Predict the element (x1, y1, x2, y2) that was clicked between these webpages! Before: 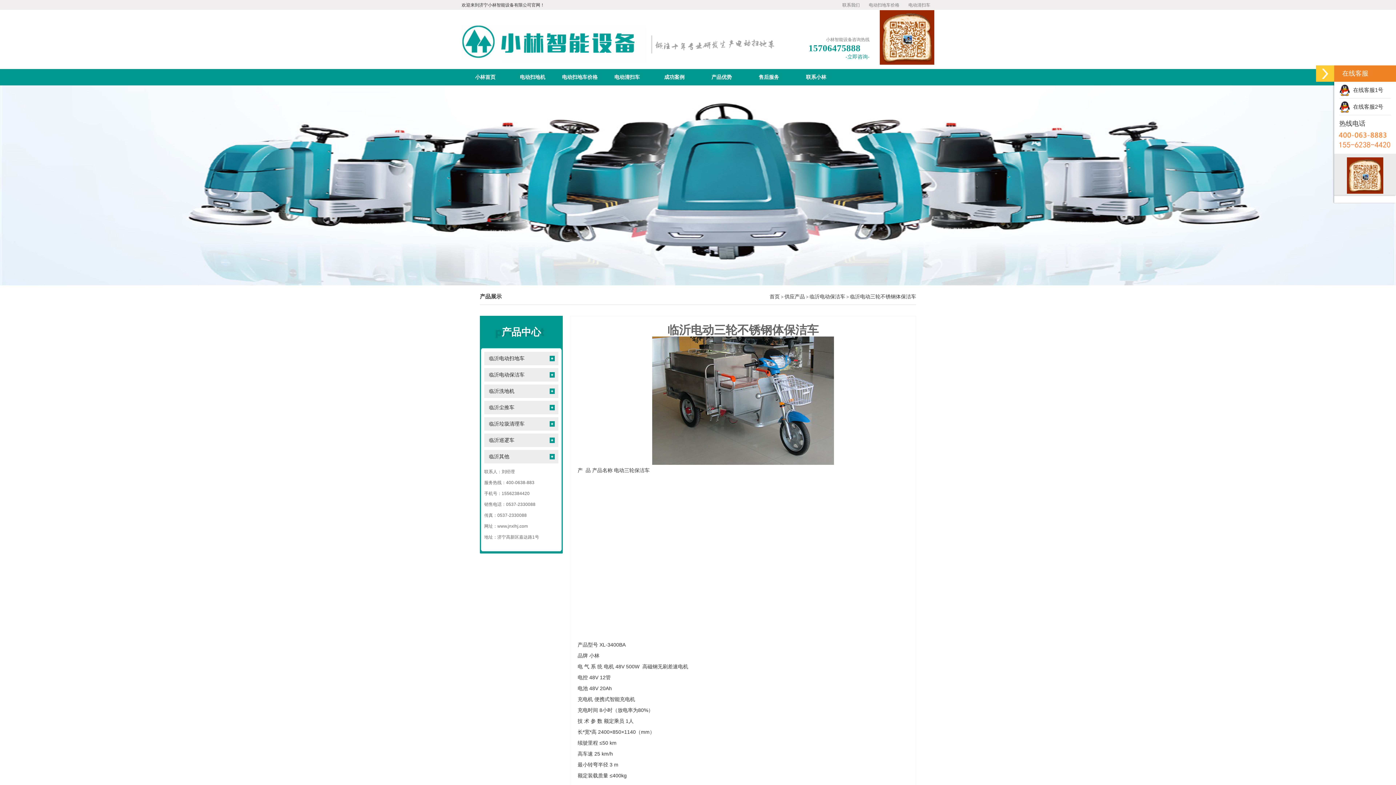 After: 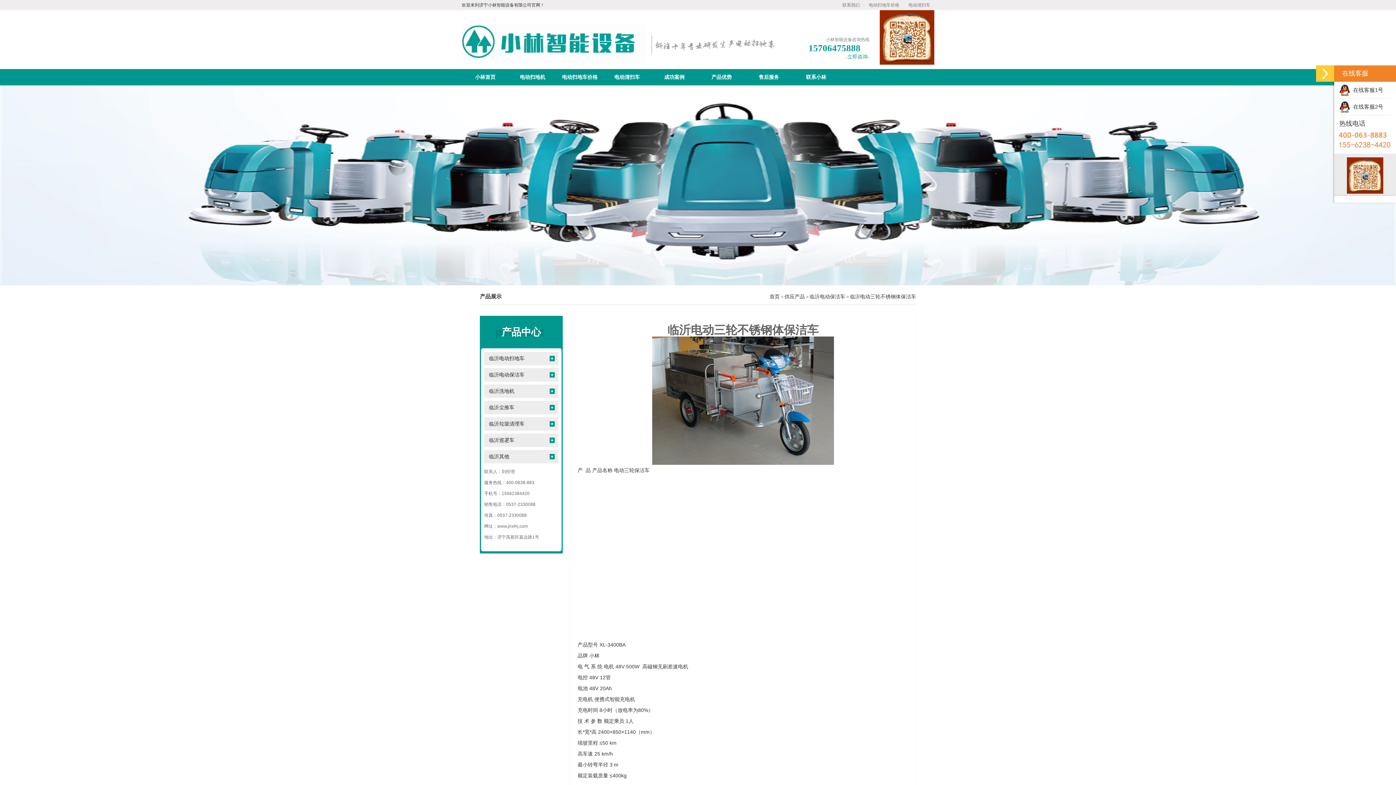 Action: bbox: (850, 293, 916, 299) label: 临沂电动三轮不锈钢体保洁车